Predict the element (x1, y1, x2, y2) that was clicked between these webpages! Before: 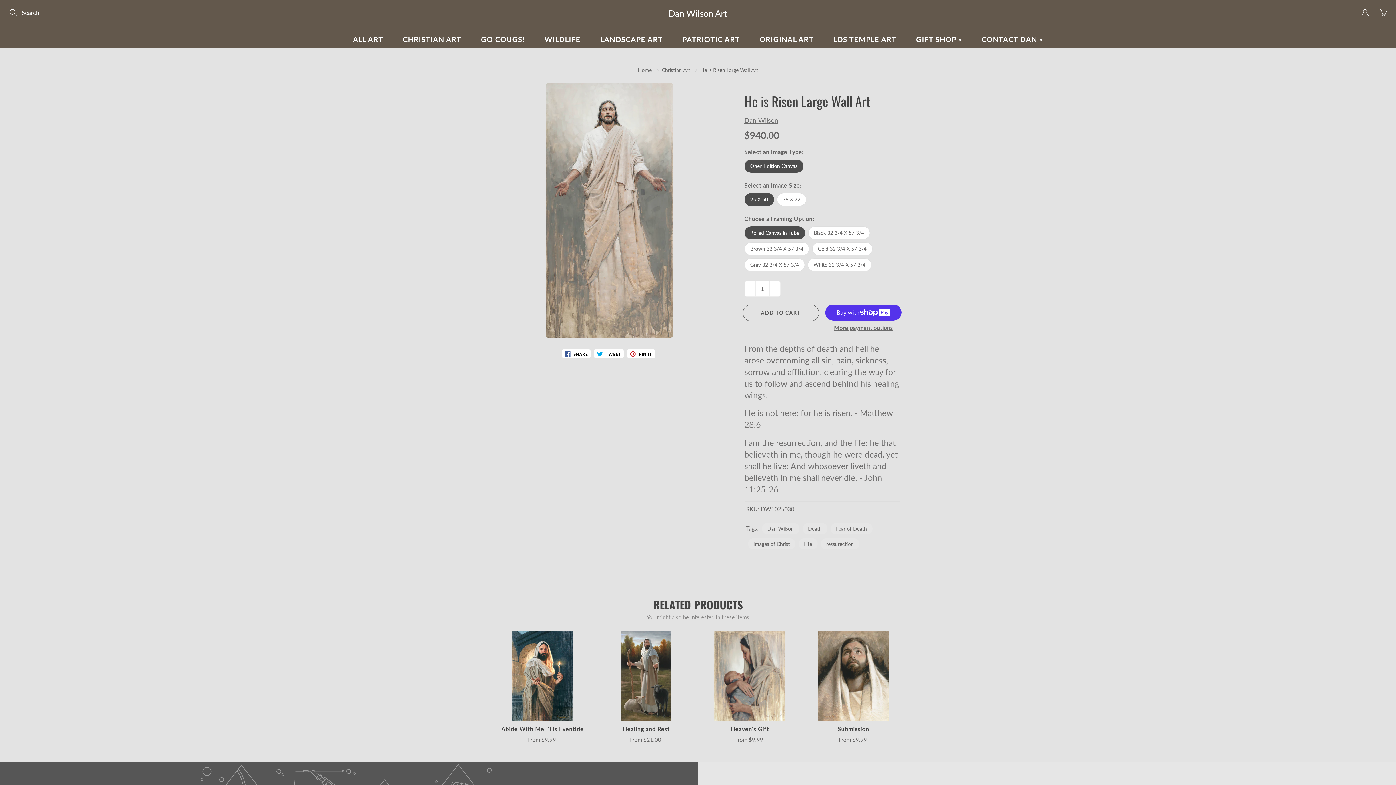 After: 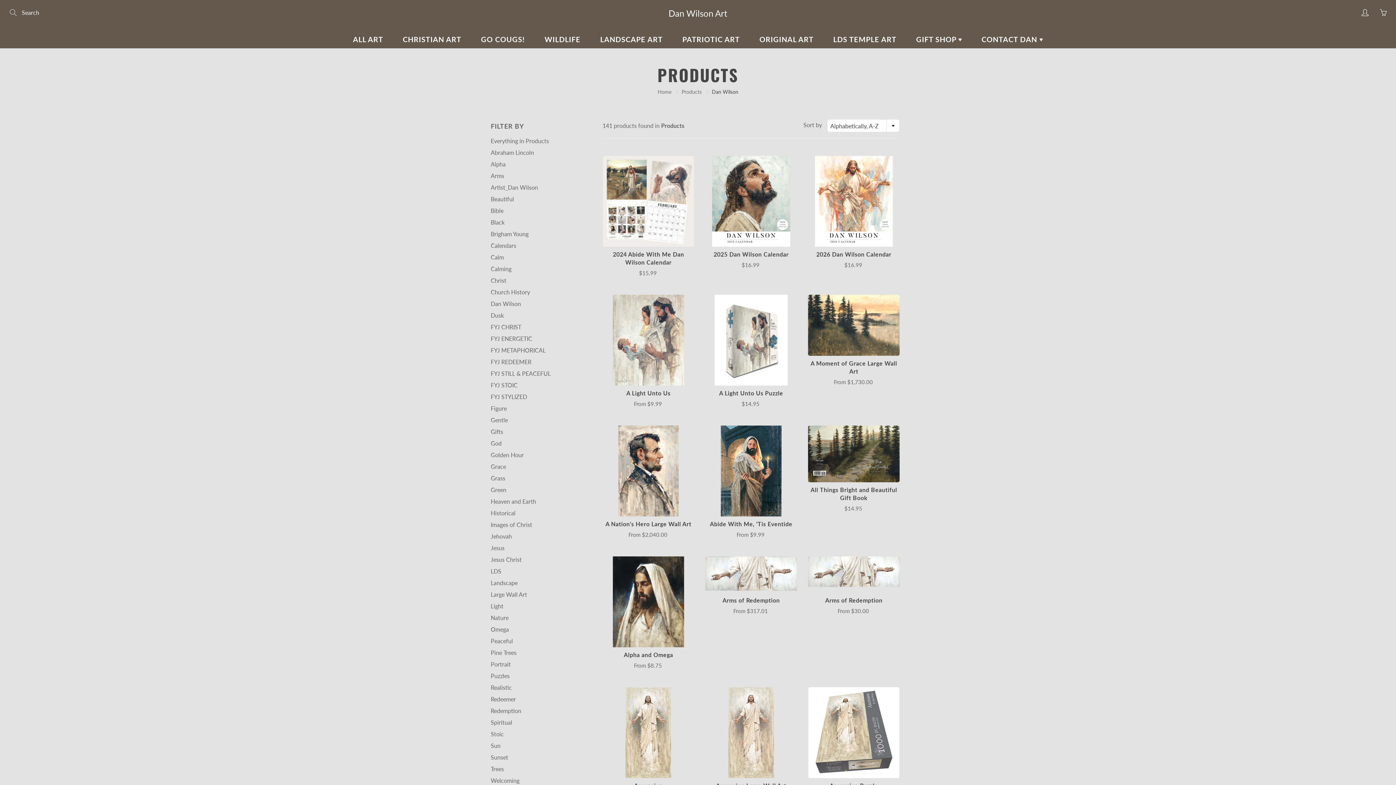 Action: label: Dan Wilson bbox: (762, 523, 799, 534)